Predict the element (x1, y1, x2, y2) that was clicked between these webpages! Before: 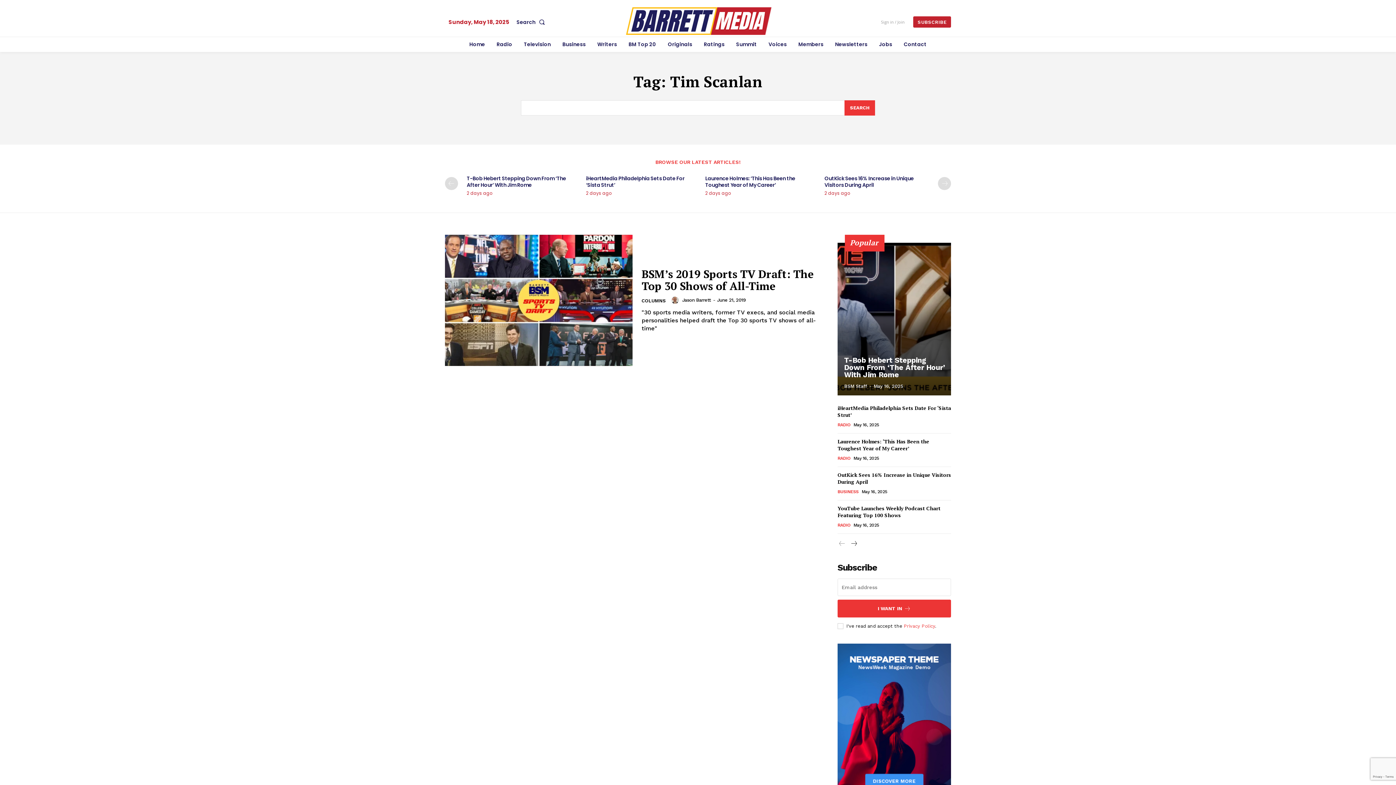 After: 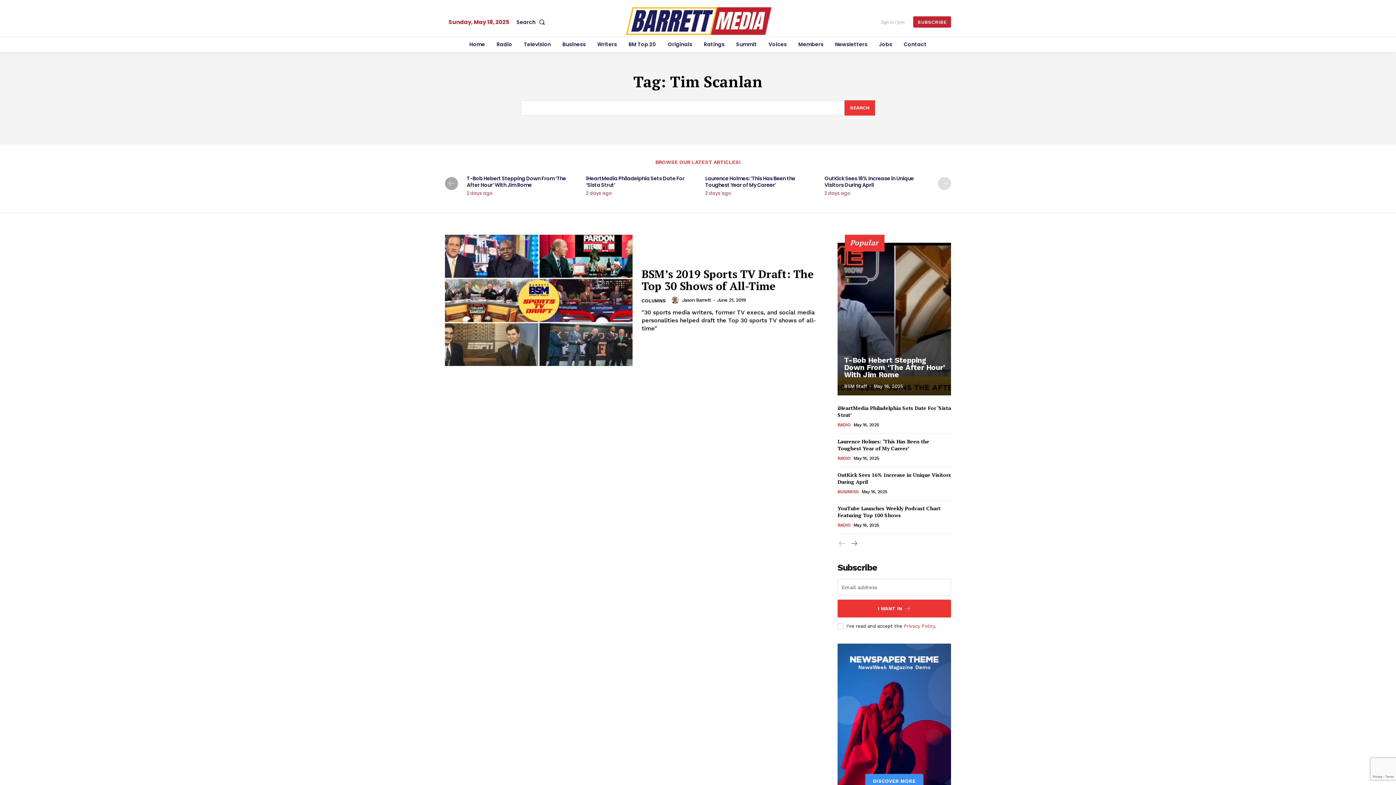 Action: bbox: (445, 177, 458, 190) label: prev-page